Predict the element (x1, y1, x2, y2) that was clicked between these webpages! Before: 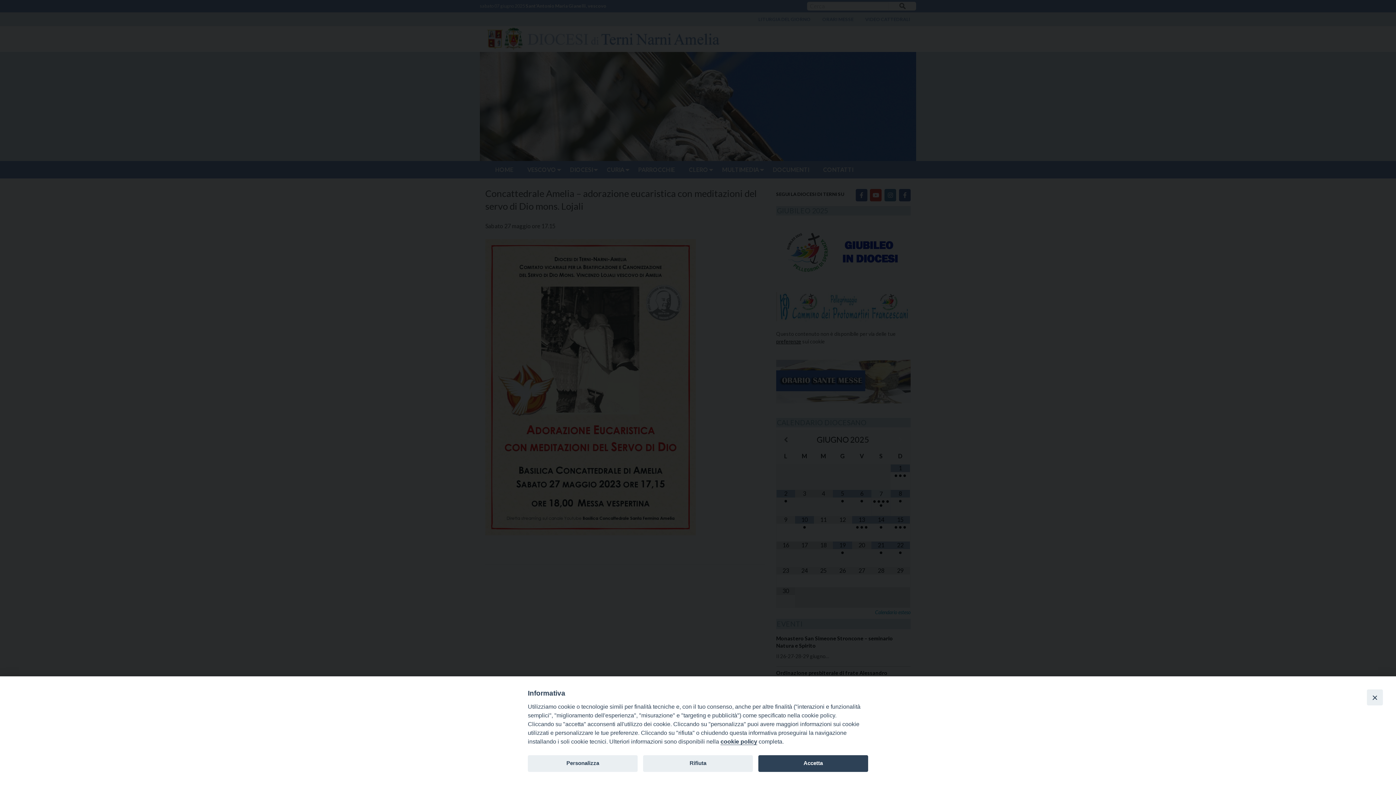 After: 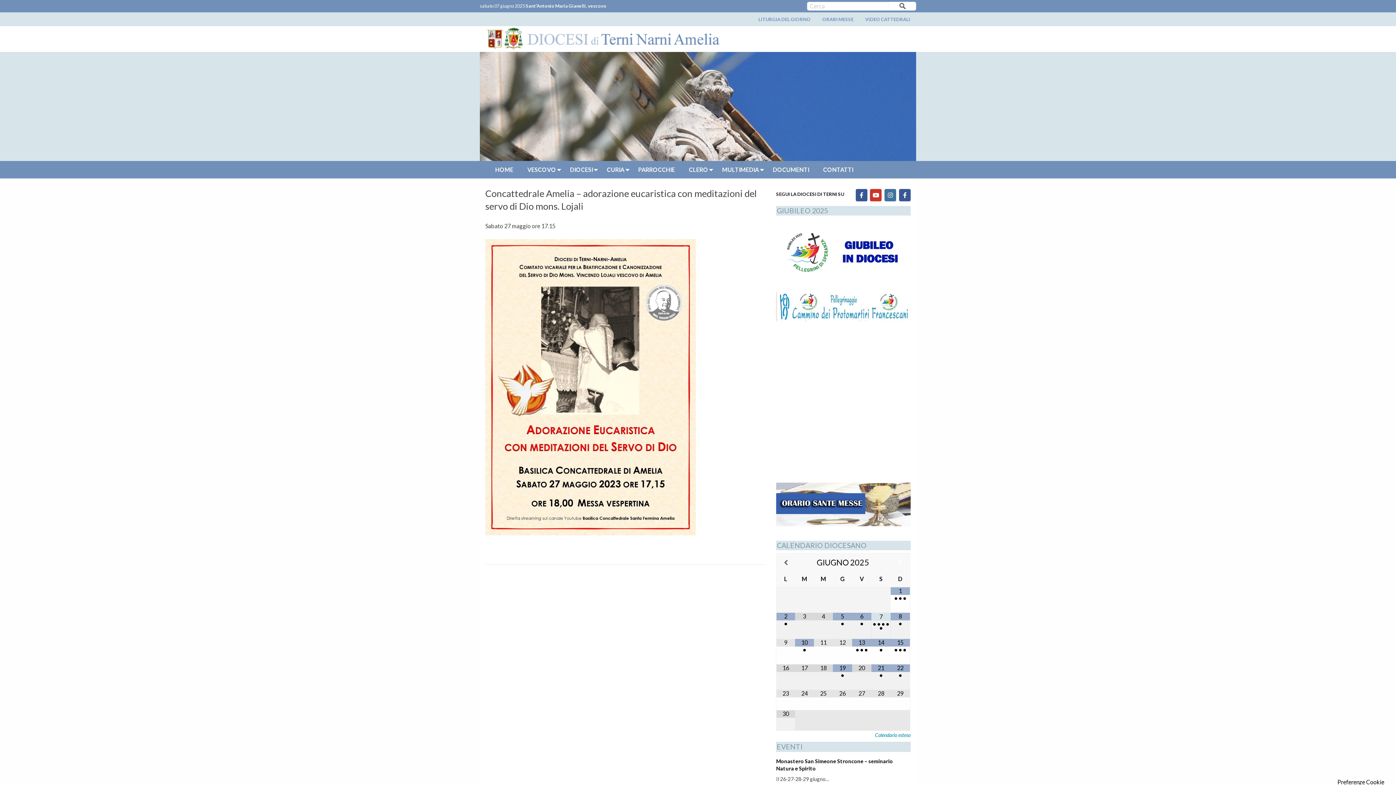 Action: bbox: (758, 755, 868, 772) label: Accetta